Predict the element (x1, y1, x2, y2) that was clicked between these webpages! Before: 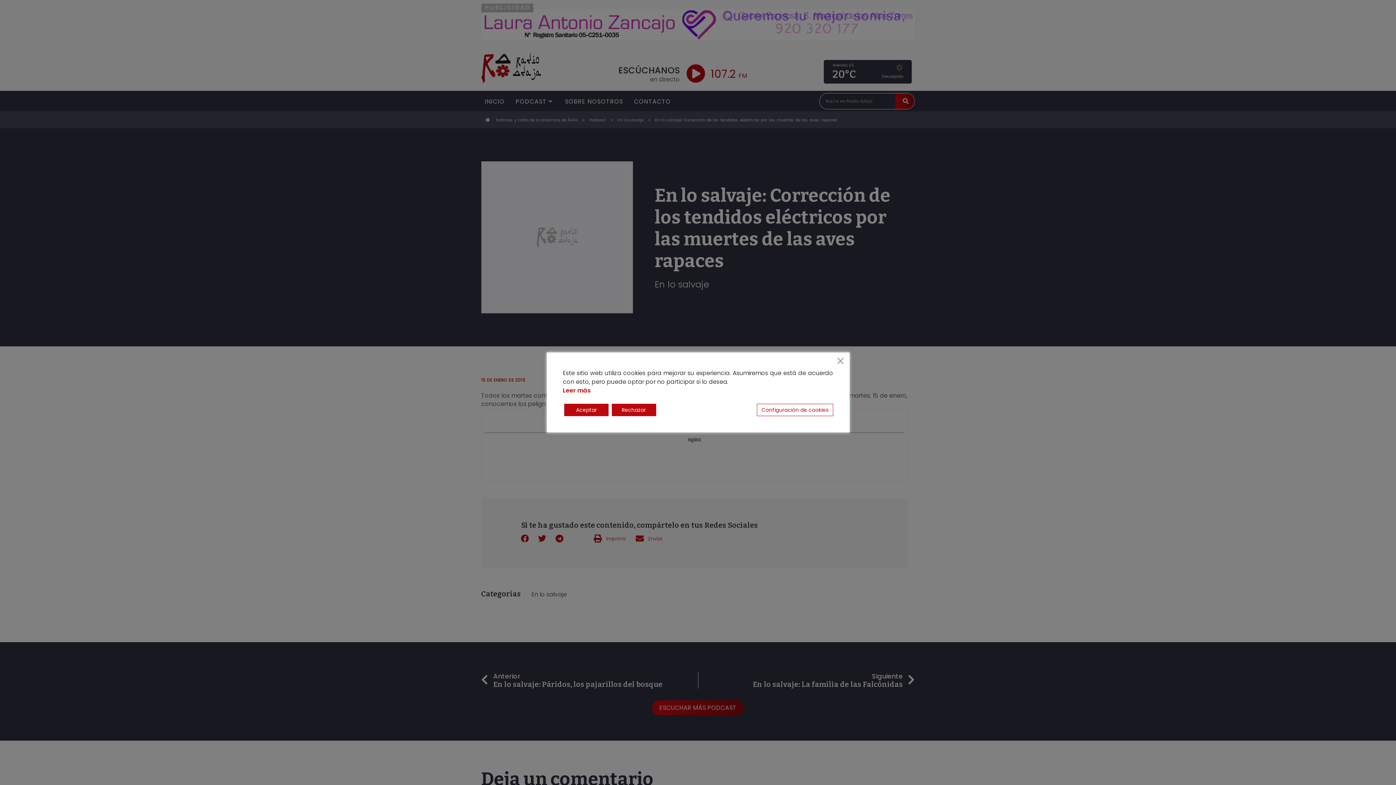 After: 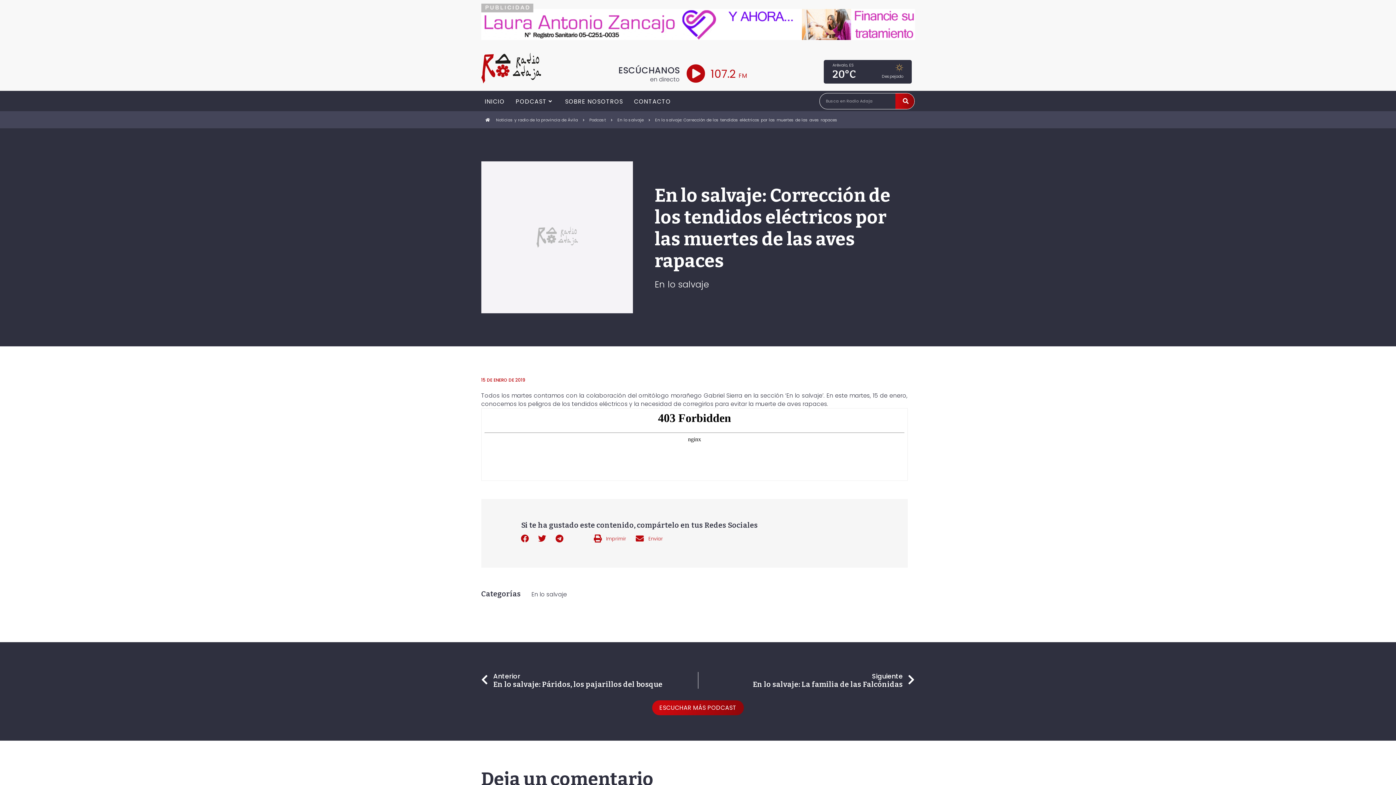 Action: label: Reject bbox: (611, 404, 656, 416)